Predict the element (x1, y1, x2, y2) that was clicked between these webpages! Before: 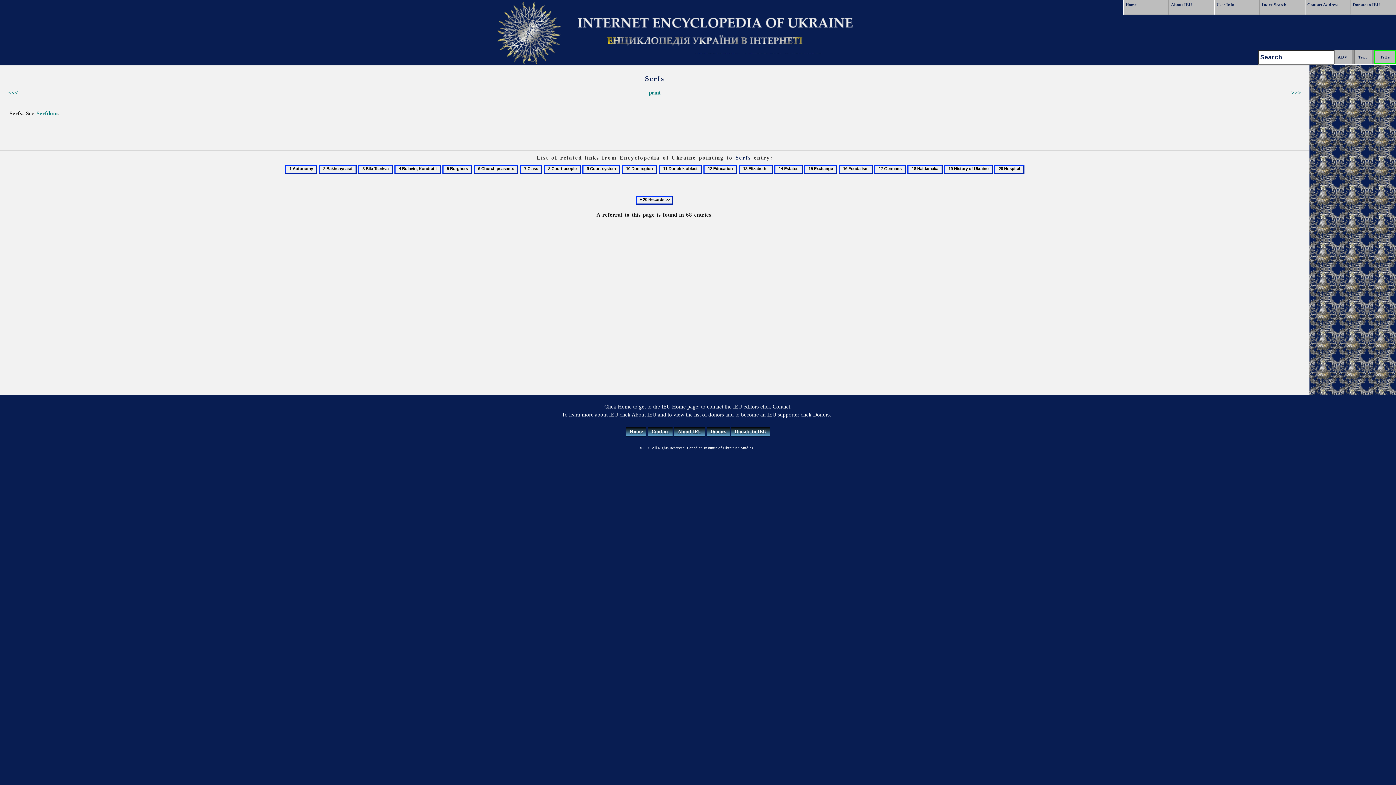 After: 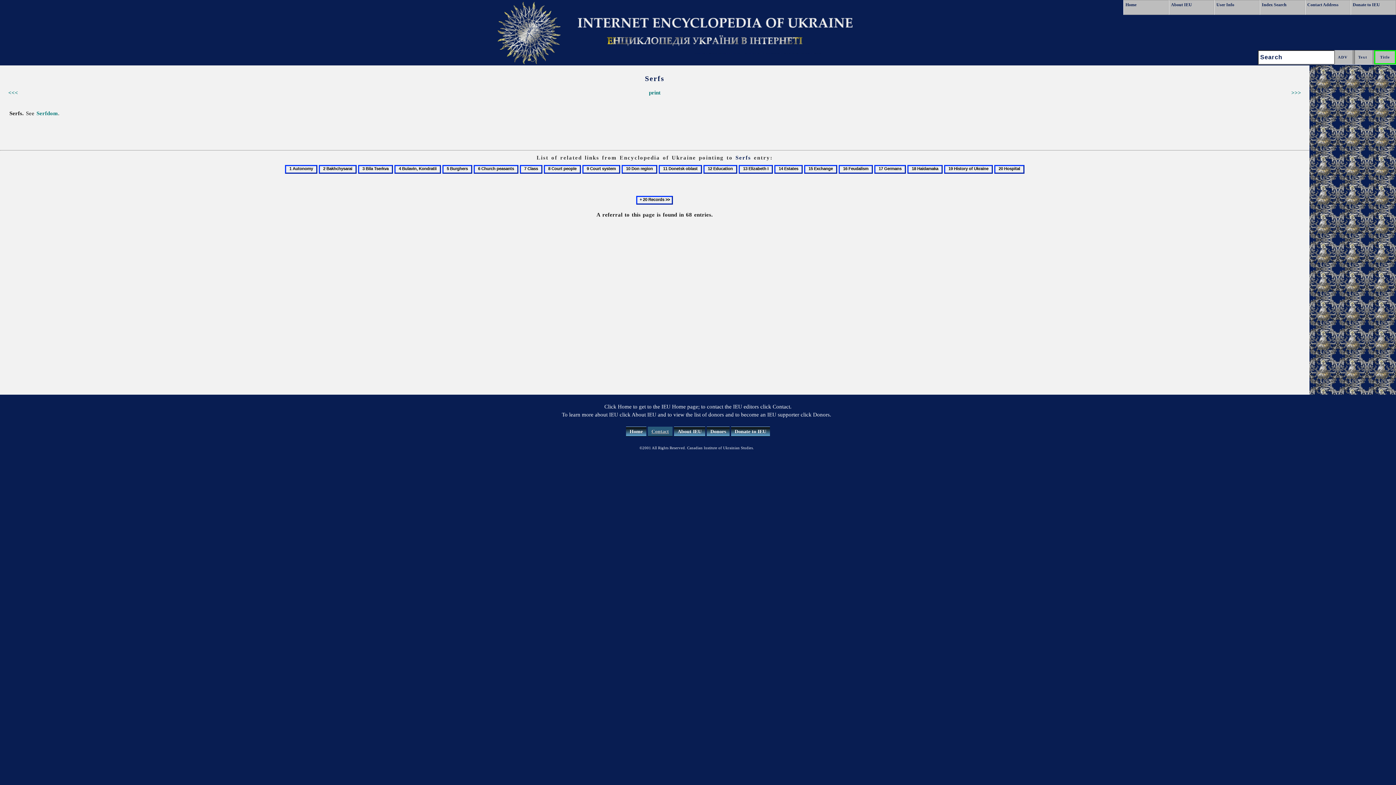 Action: label: Contact bbox: (648, 427, 672, 436)